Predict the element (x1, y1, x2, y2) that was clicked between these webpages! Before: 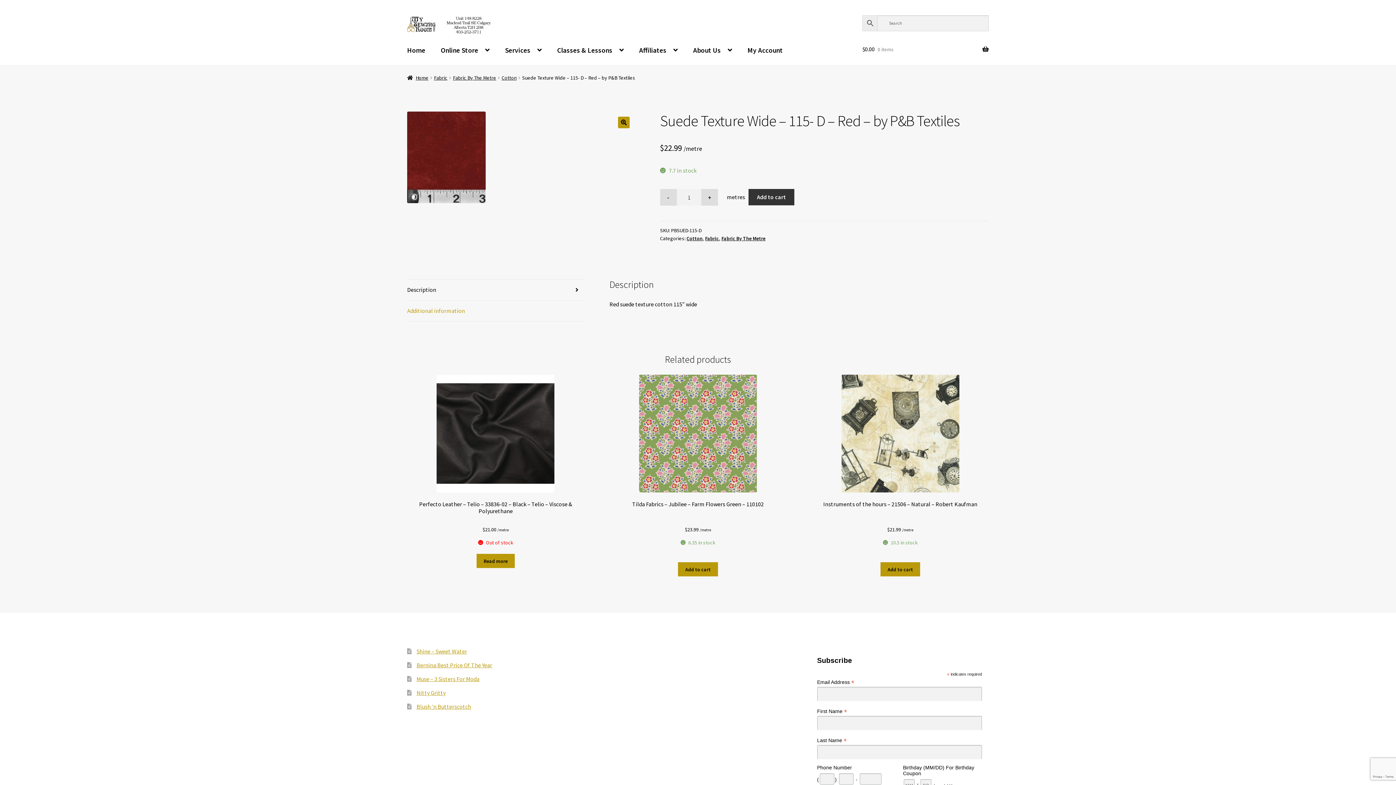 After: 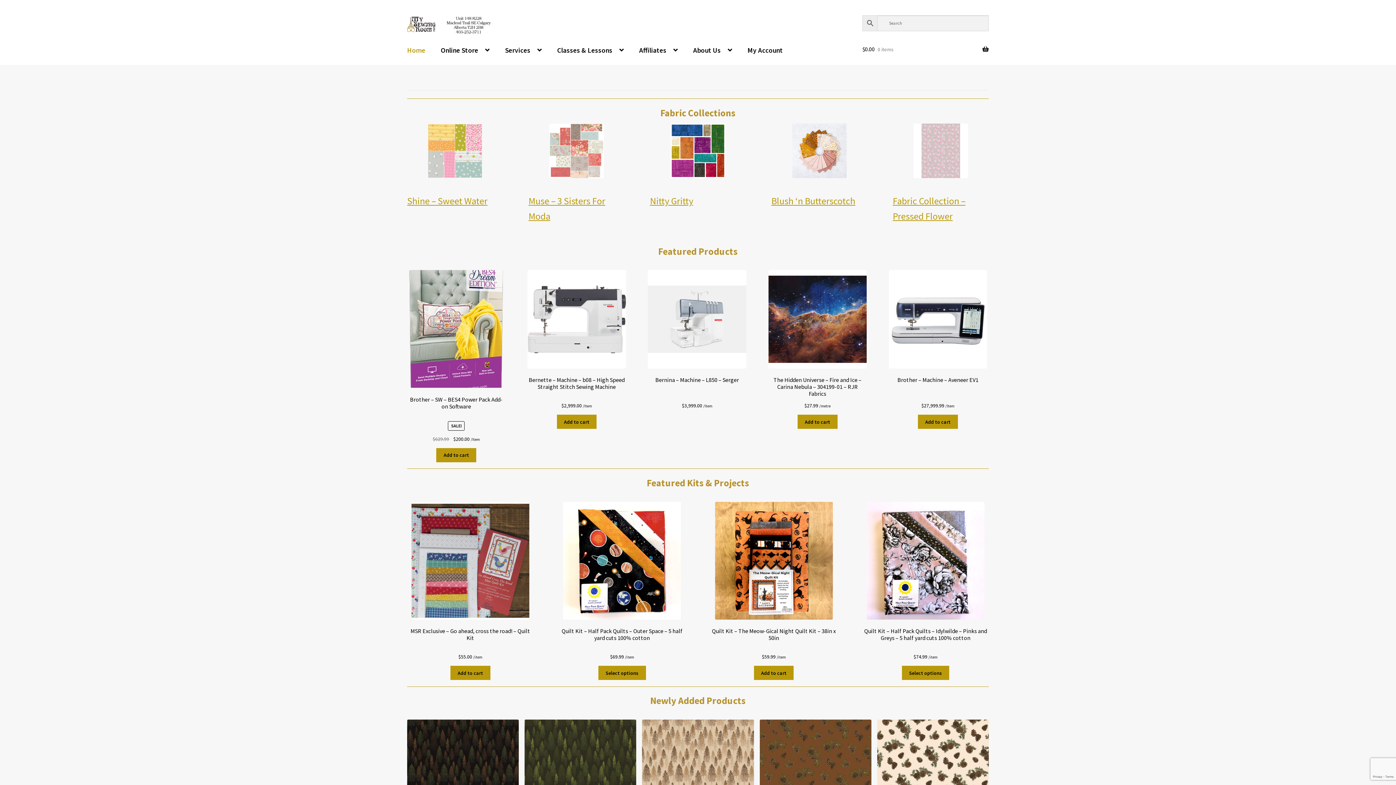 Action: bbox: (407, 15, 837, 34)